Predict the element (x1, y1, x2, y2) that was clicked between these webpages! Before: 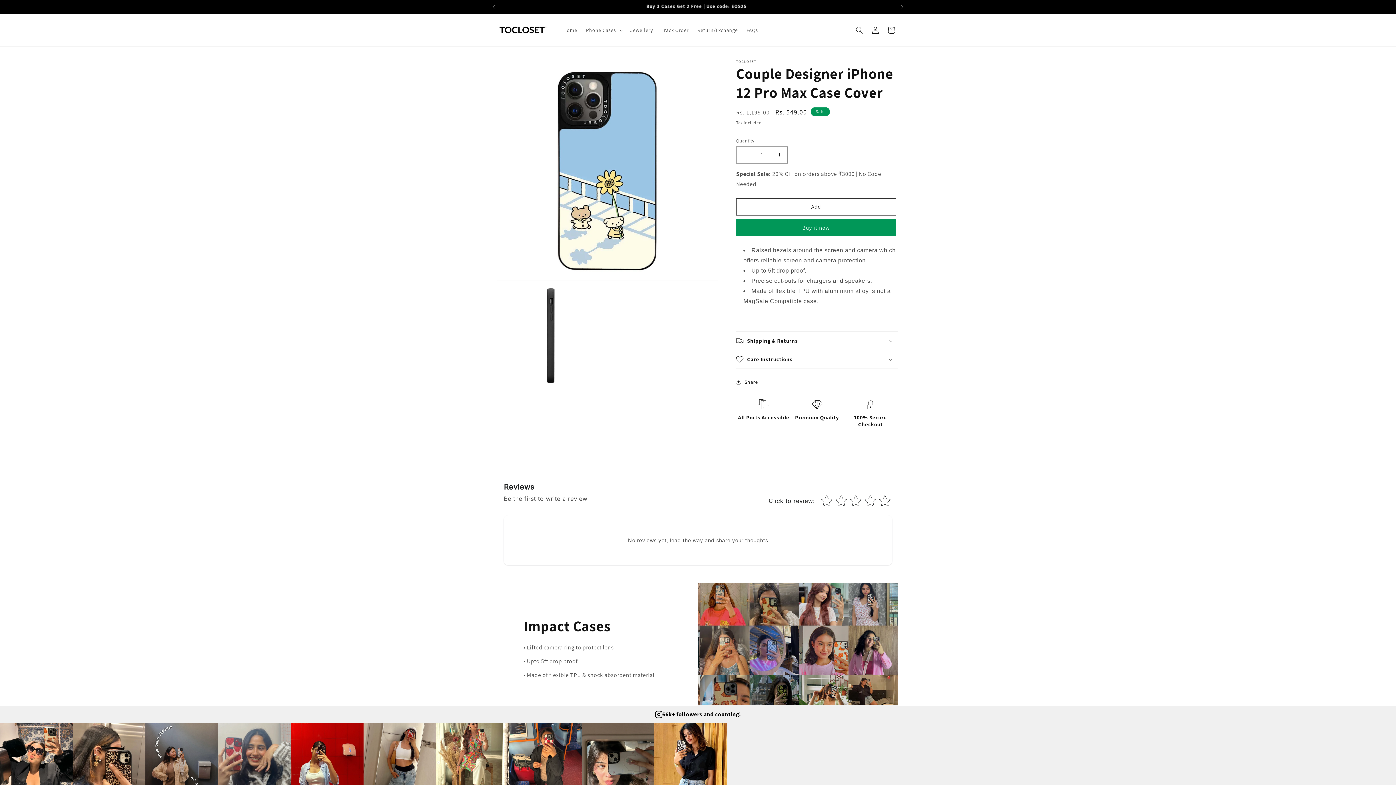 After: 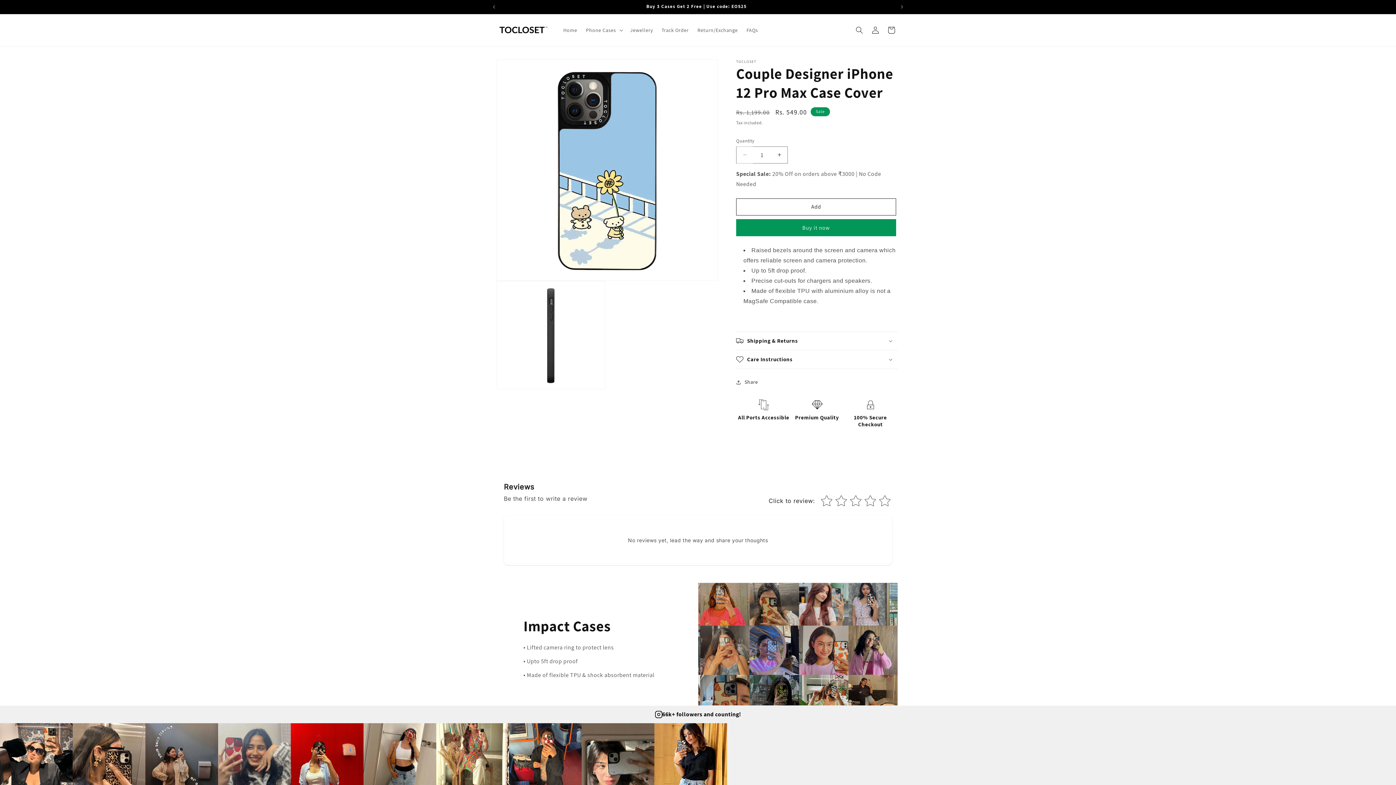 Action: label: Decrease quantity for Couple Designer iPhone 12 Pro Max Case Cover bbox: (736, 146, 753, 163)